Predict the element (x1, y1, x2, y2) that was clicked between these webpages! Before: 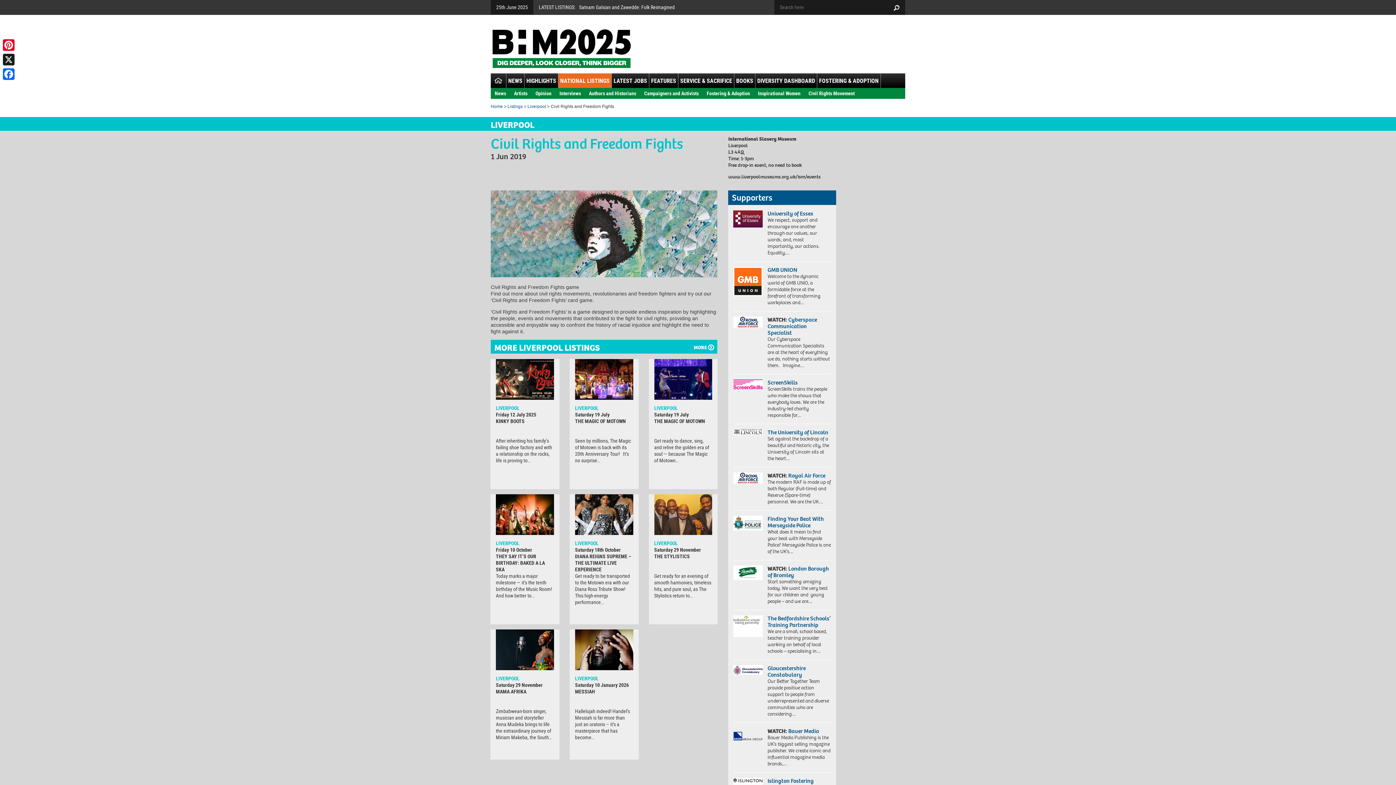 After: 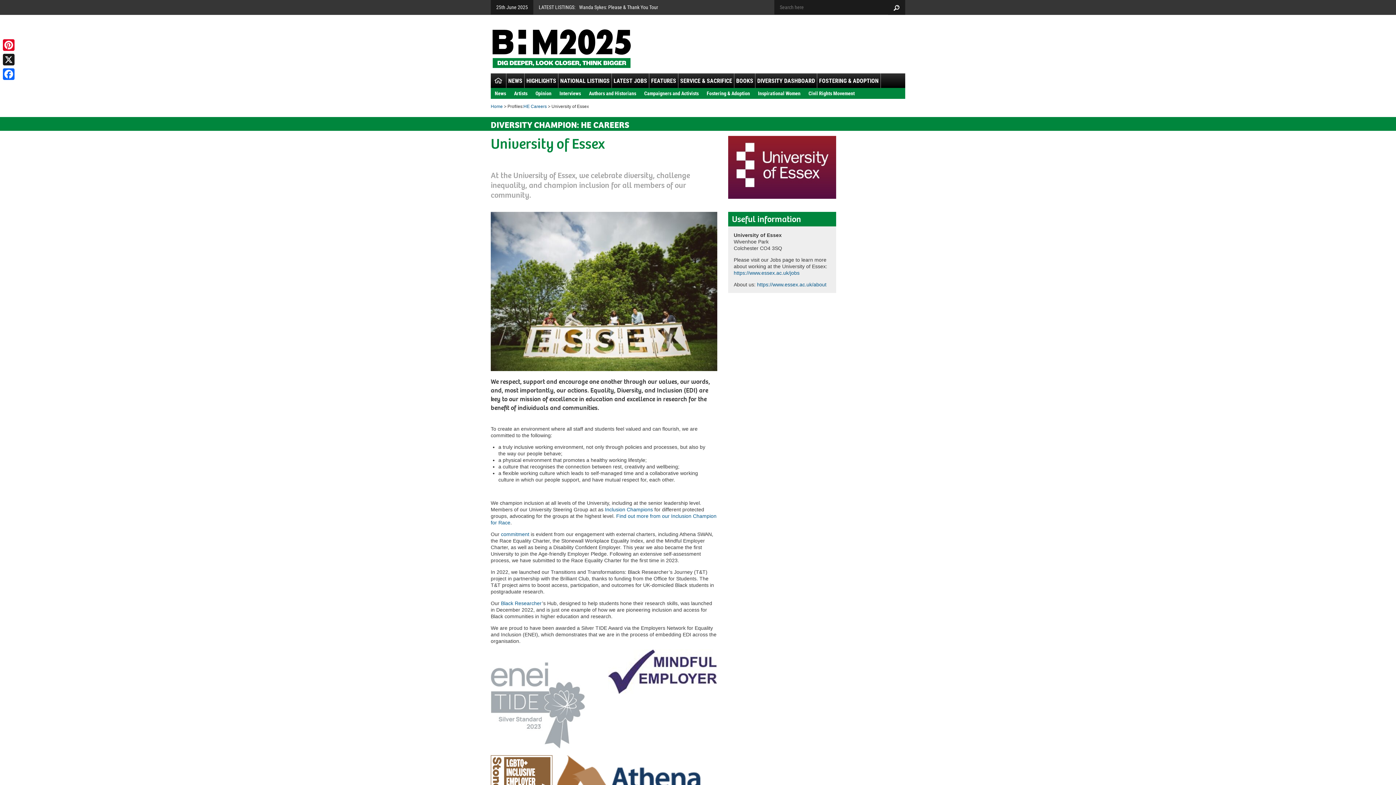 Action: bbox: (733, 210, 762, 227)